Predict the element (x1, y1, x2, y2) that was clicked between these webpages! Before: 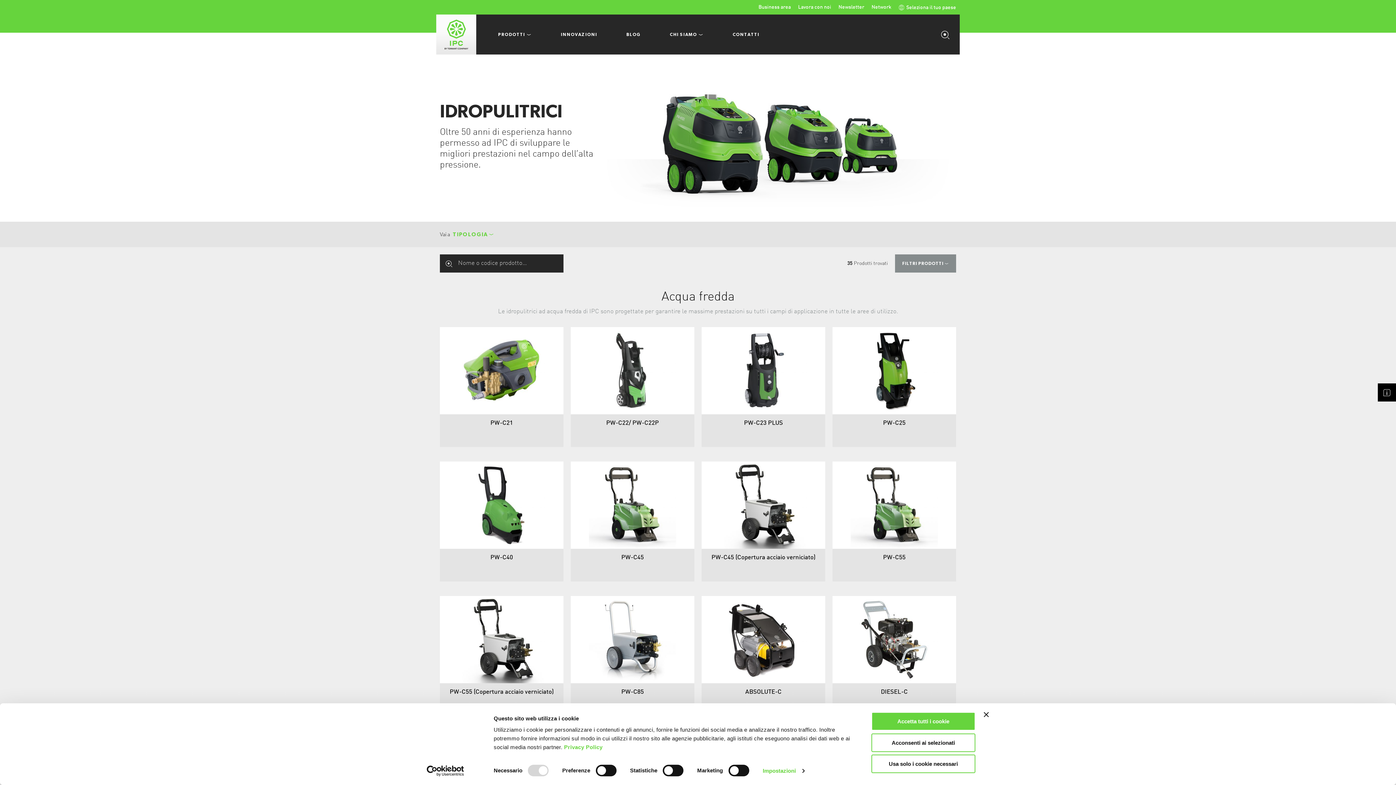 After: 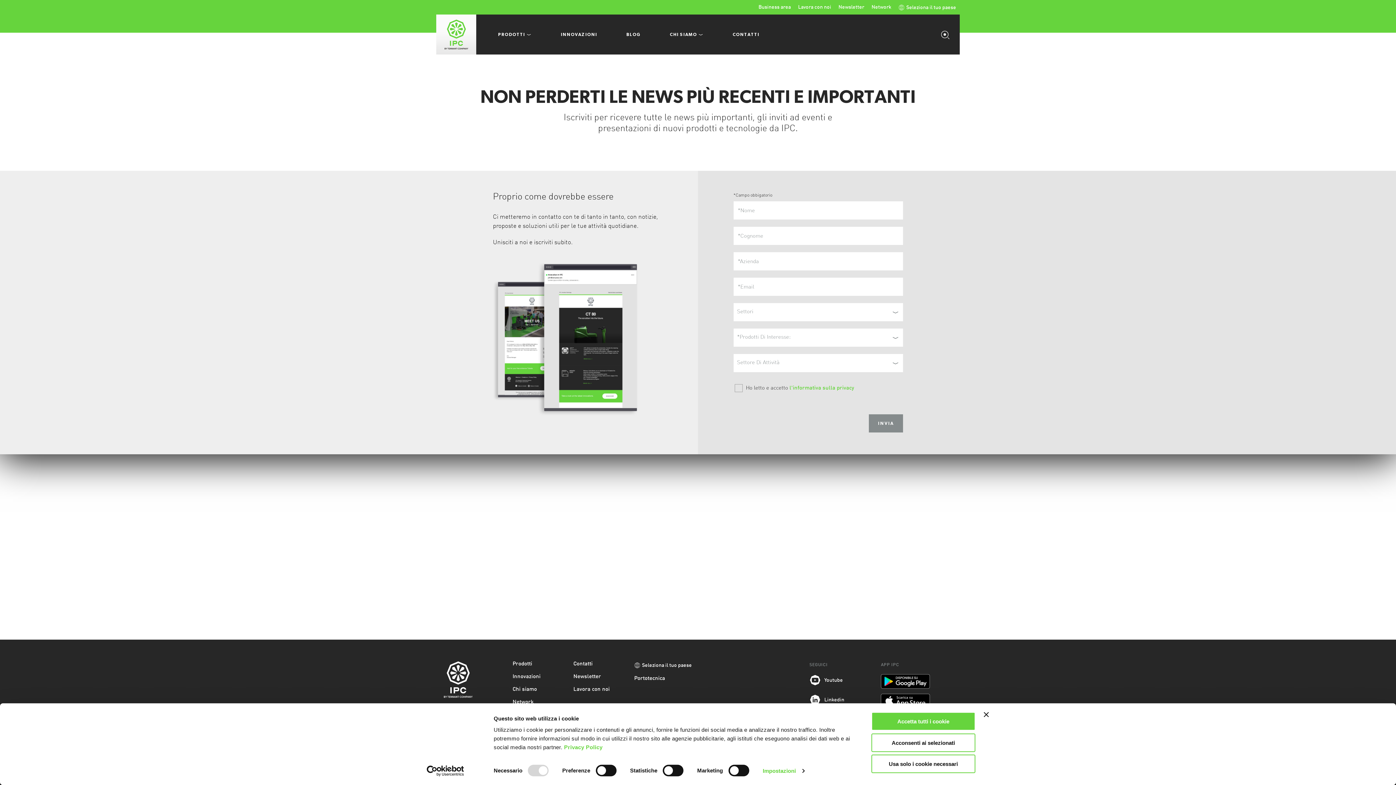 Action: bbox: (838, 1, 864, 12) label: Newsletter